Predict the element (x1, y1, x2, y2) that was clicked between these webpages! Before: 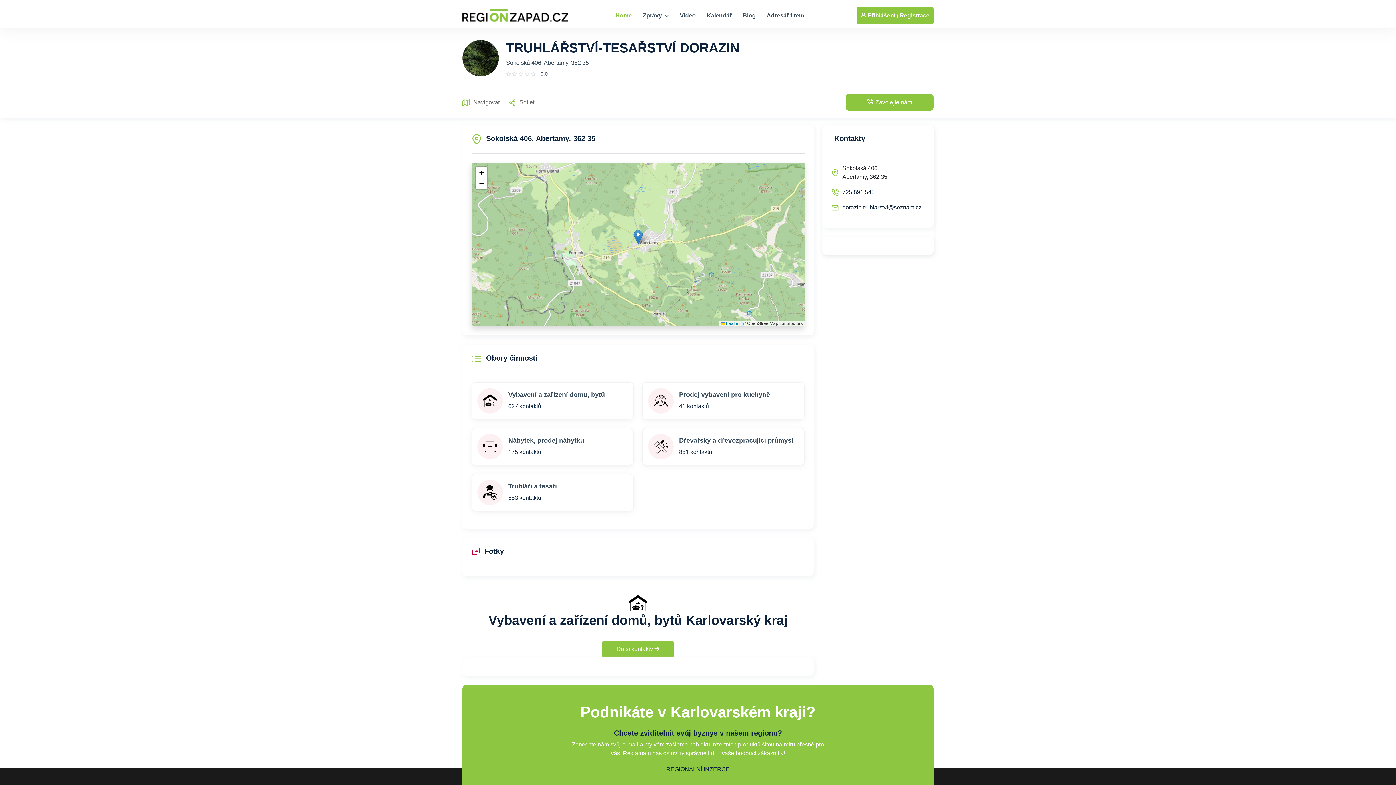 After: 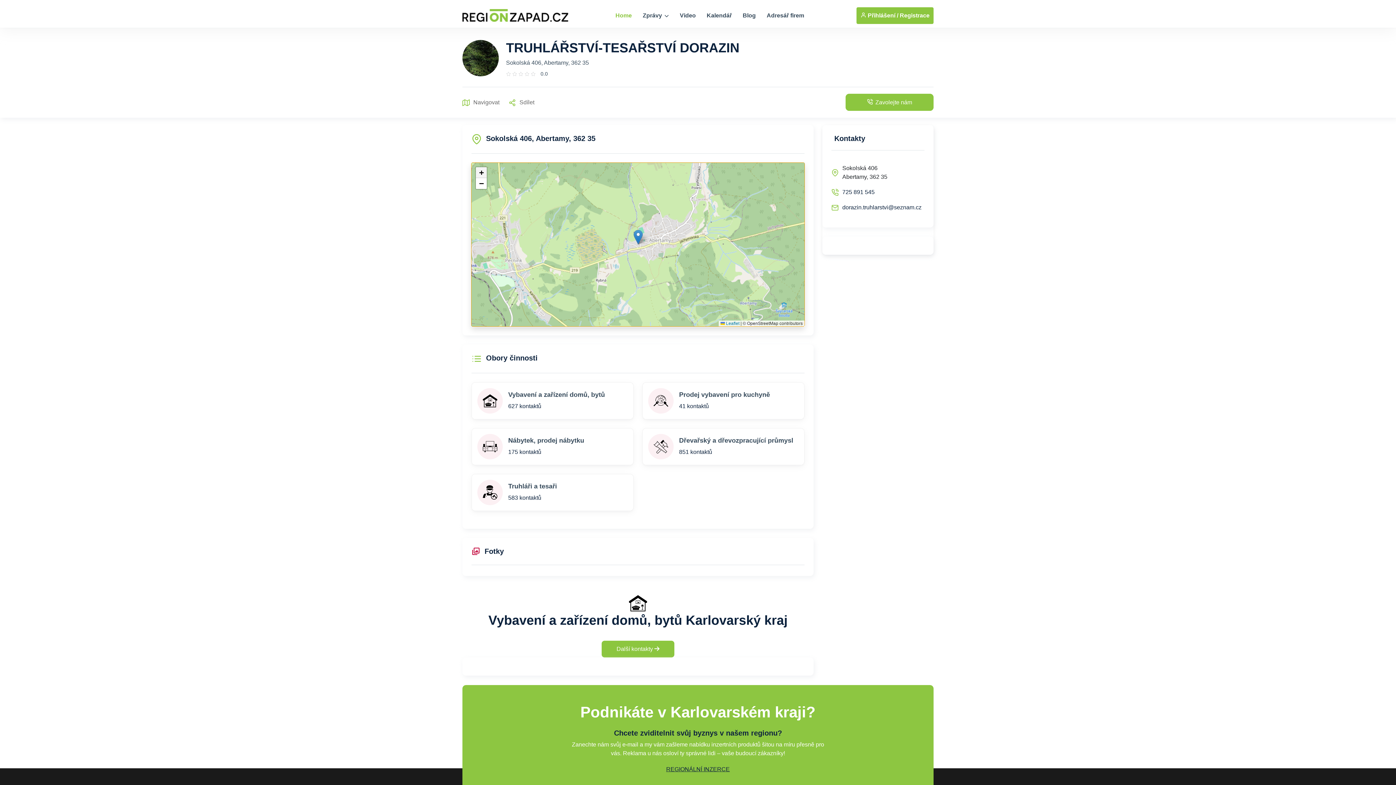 Action: label: Zoom in bbox: (476, 167, 486, 178)